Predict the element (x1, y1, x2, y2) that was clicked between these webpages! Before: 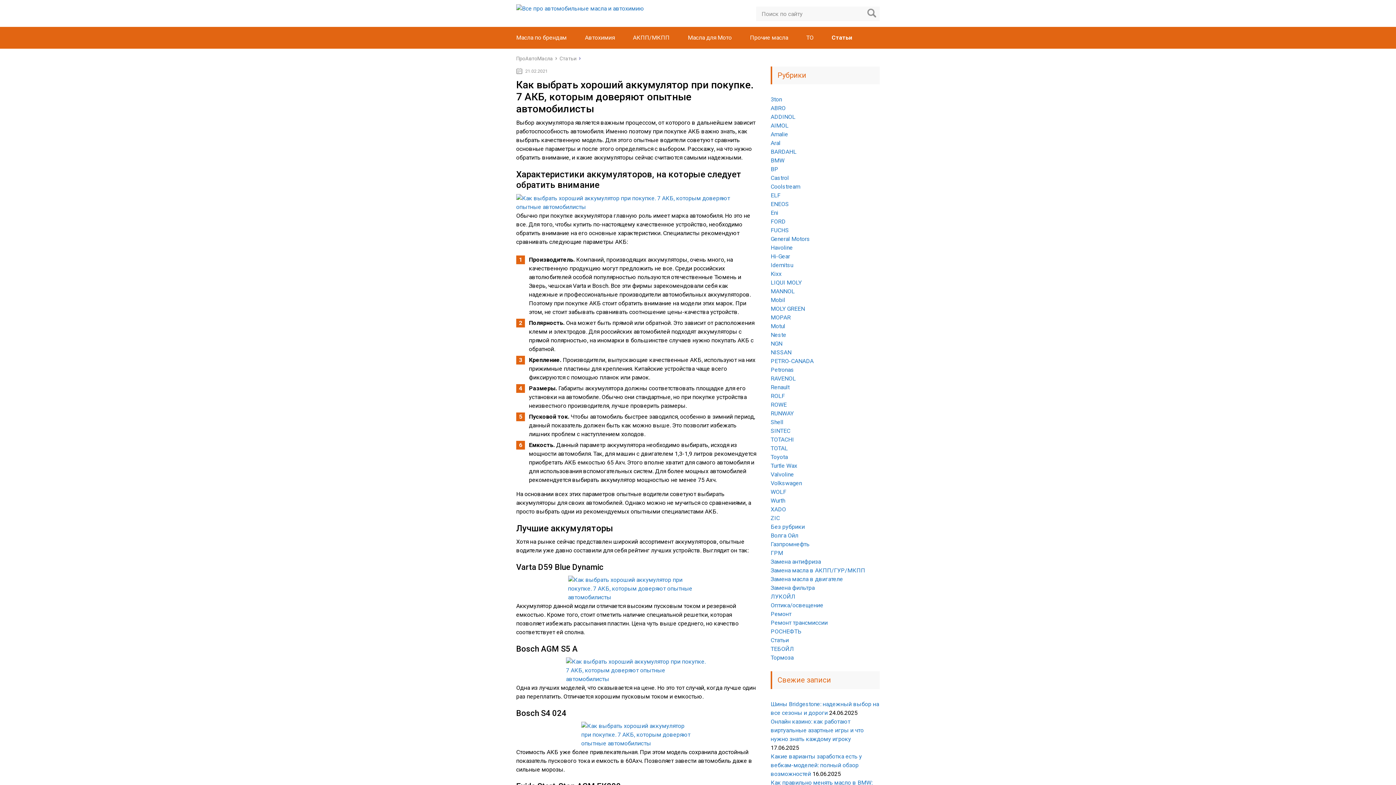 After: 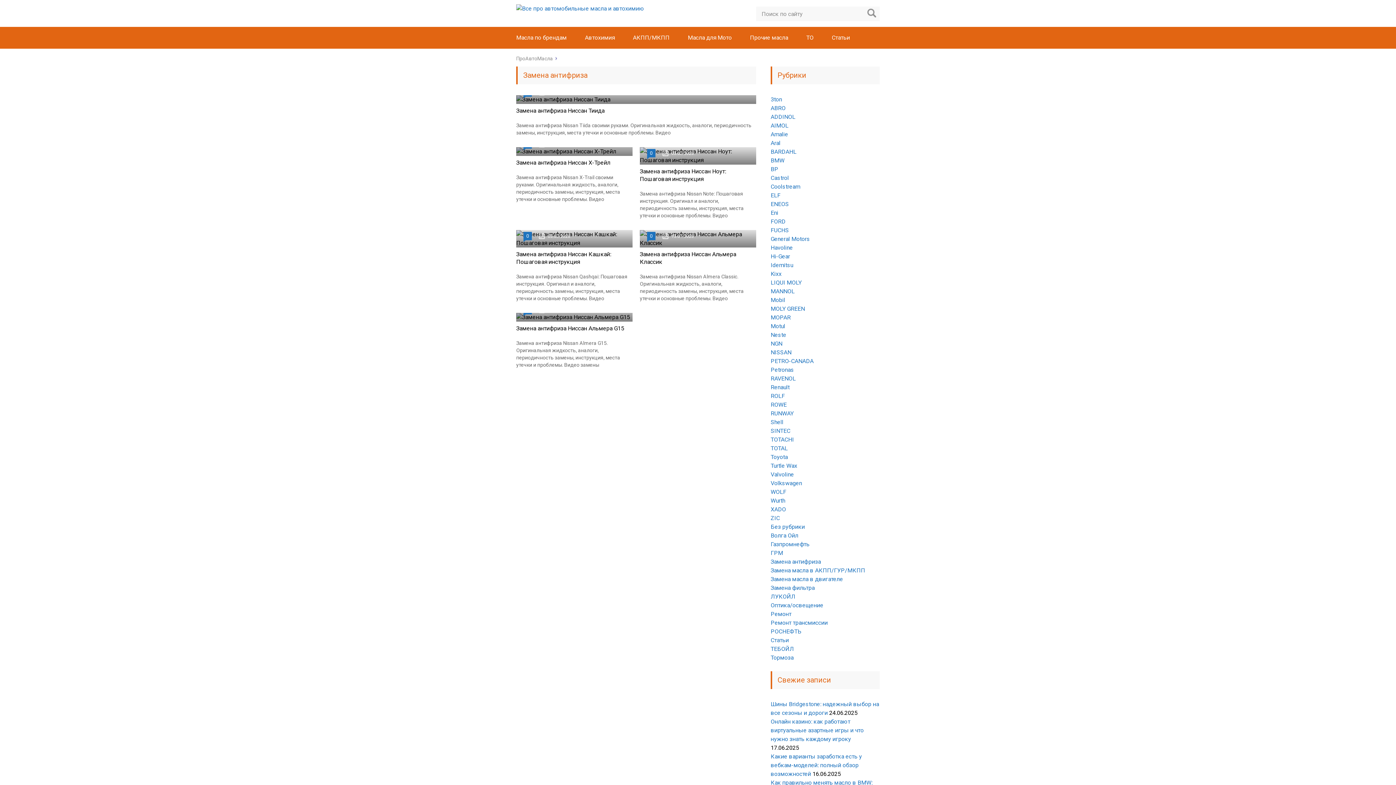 Action: label: Замена антифриза bbox: (770, 558, 821, 565)